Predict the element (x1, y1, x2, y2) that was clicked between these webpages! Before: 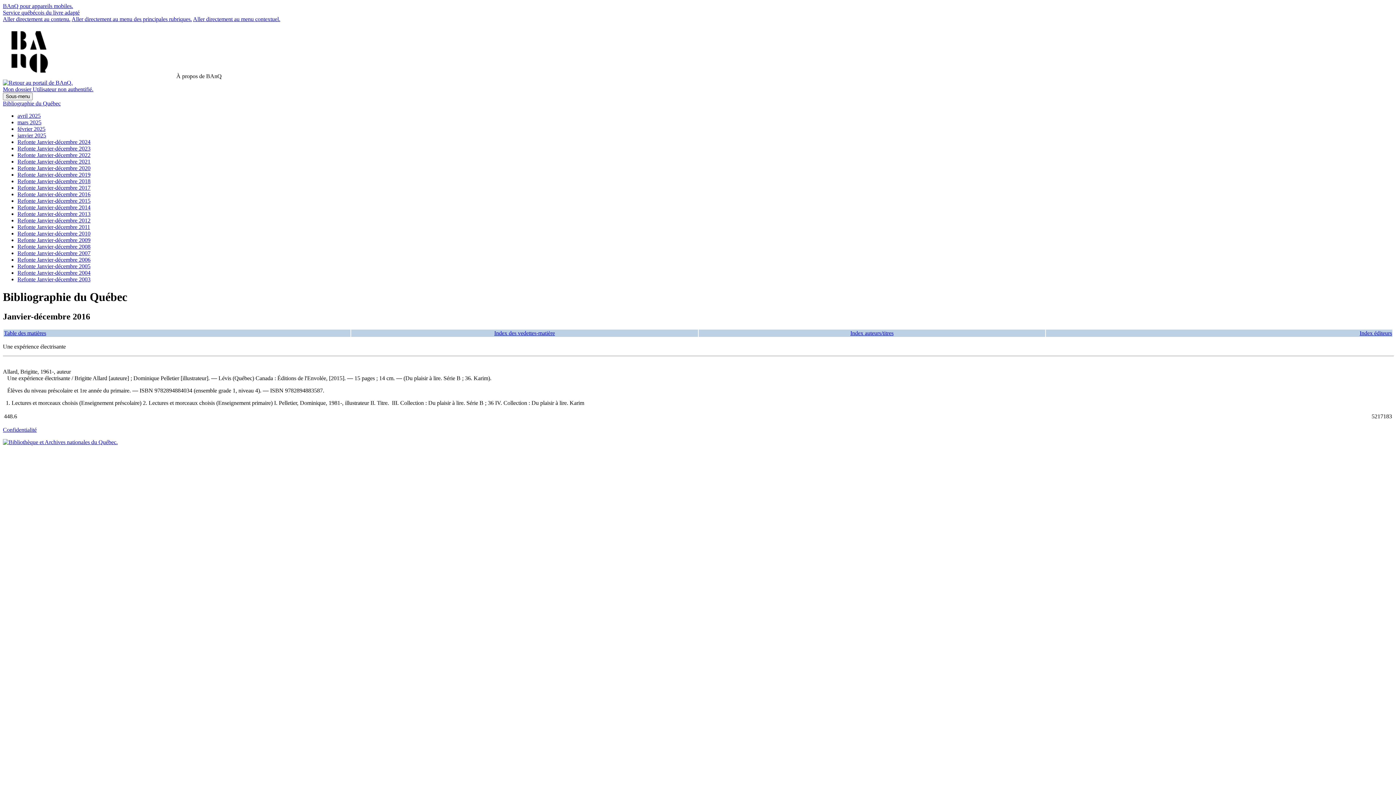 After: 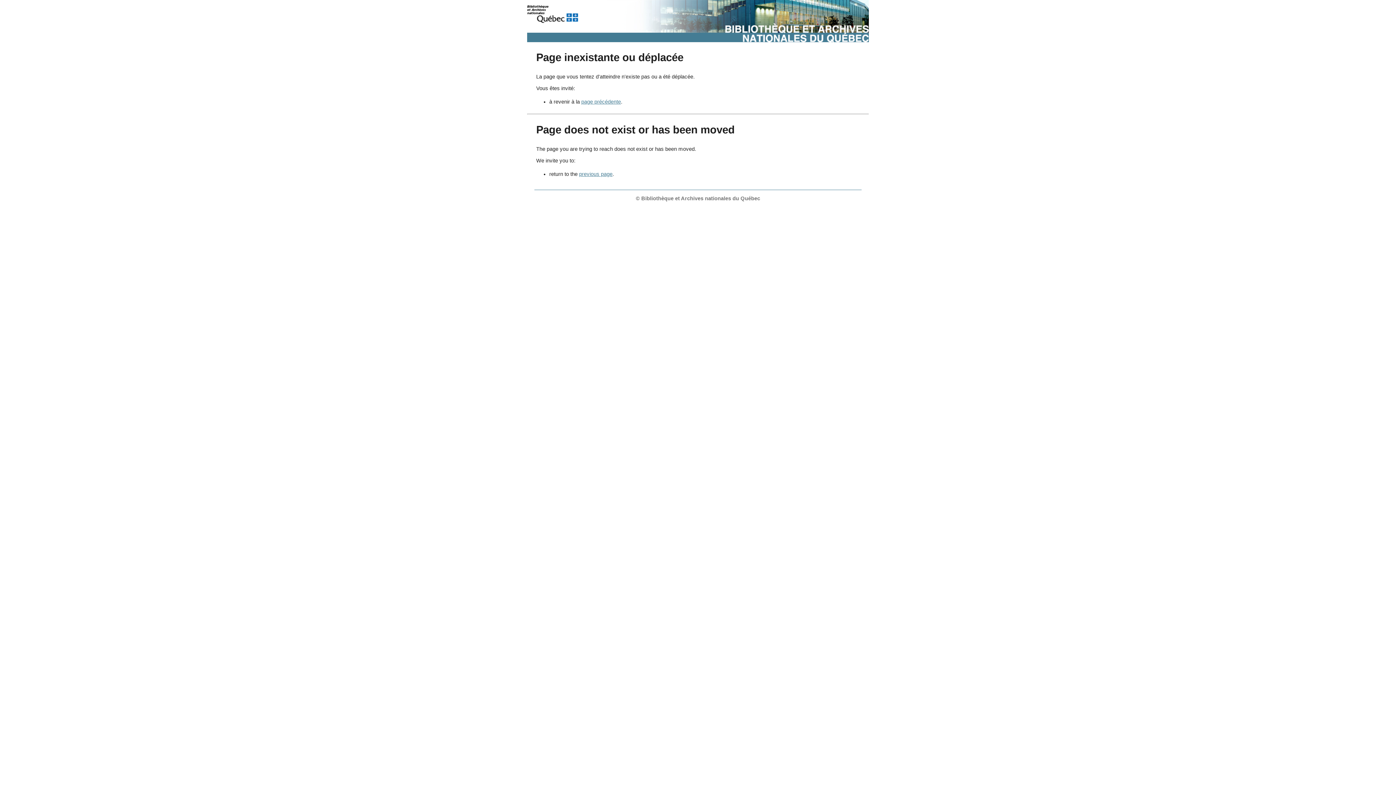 Action: label: Service québécois du livre adapté bbox: (2, 9, 79, 15)